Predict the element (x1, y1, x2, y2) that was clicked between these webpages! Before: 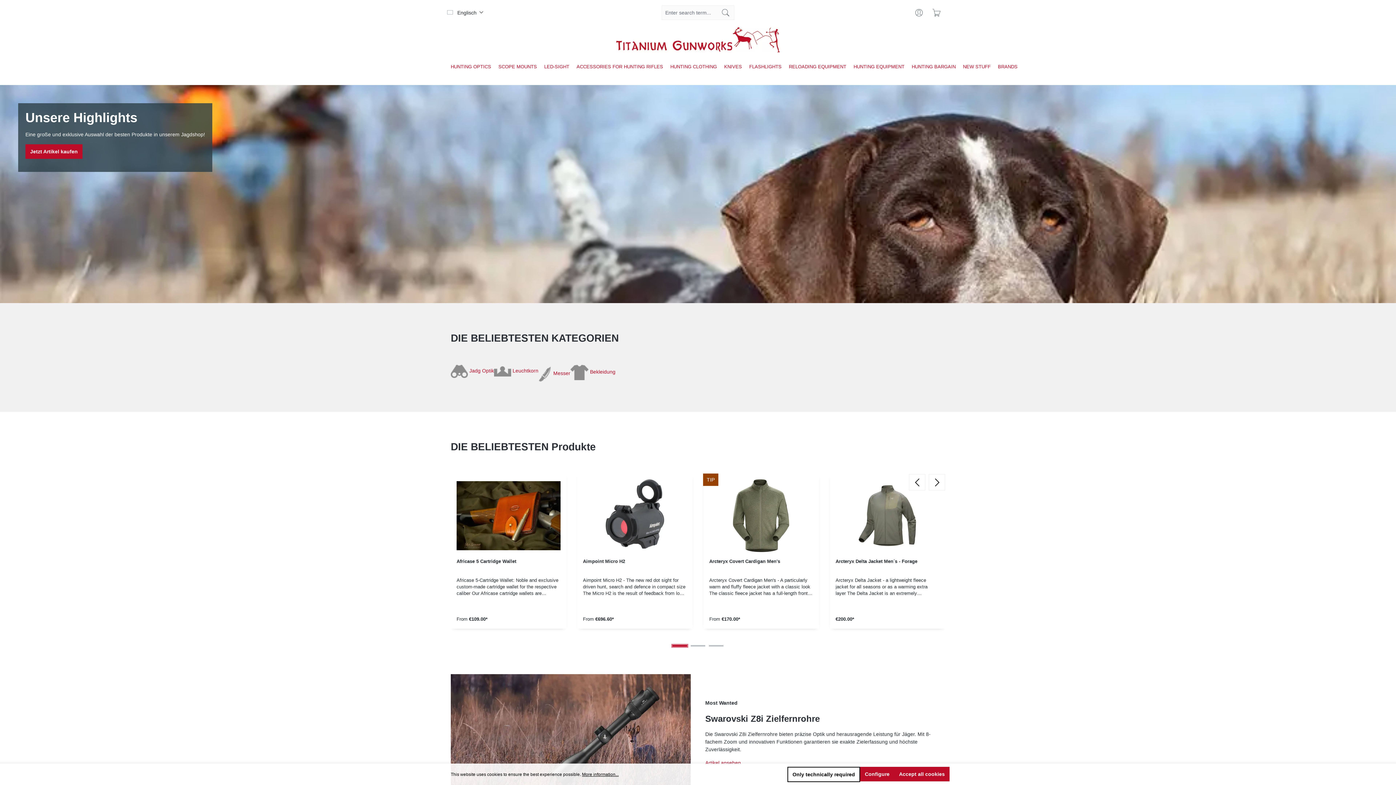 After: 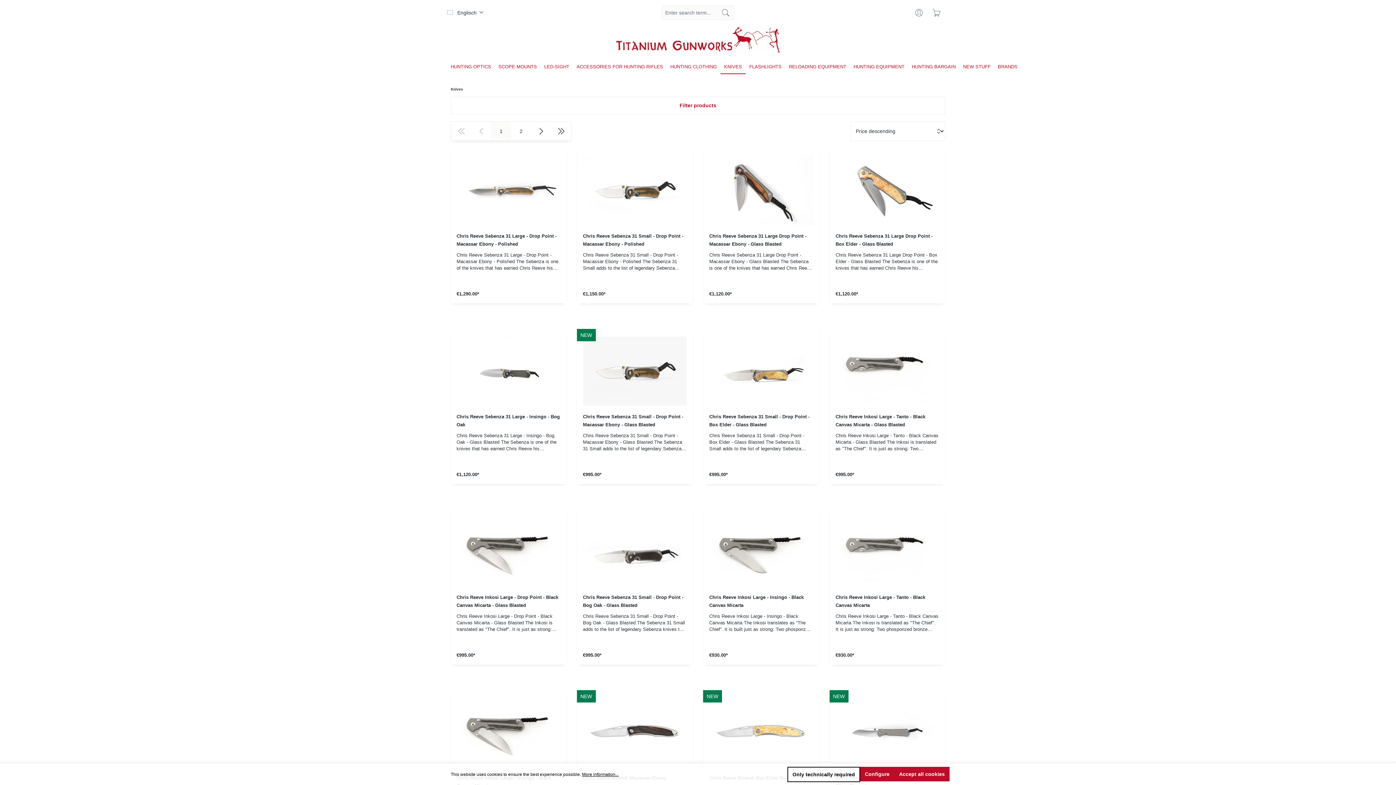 Action: bbox: (720, 59, 745, 74) label: KNIVES